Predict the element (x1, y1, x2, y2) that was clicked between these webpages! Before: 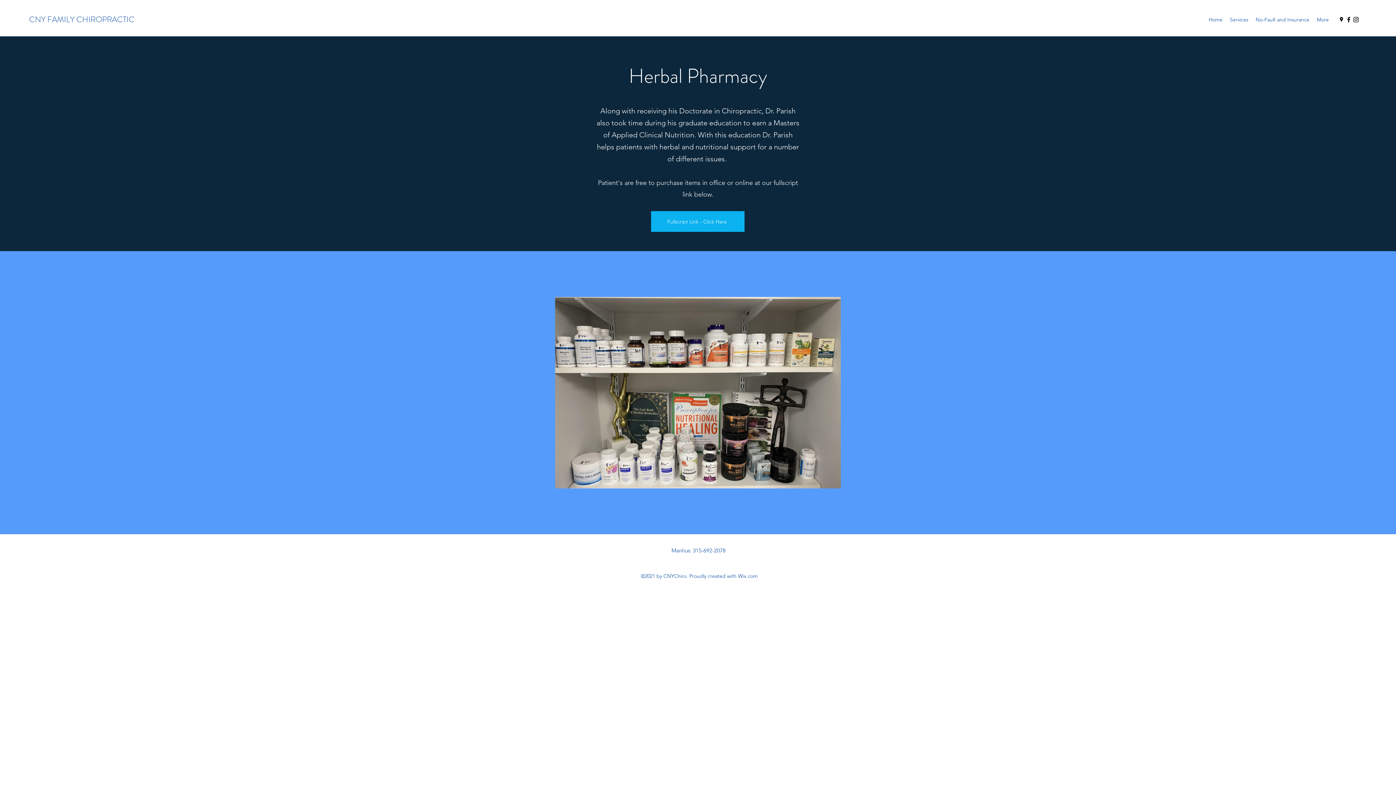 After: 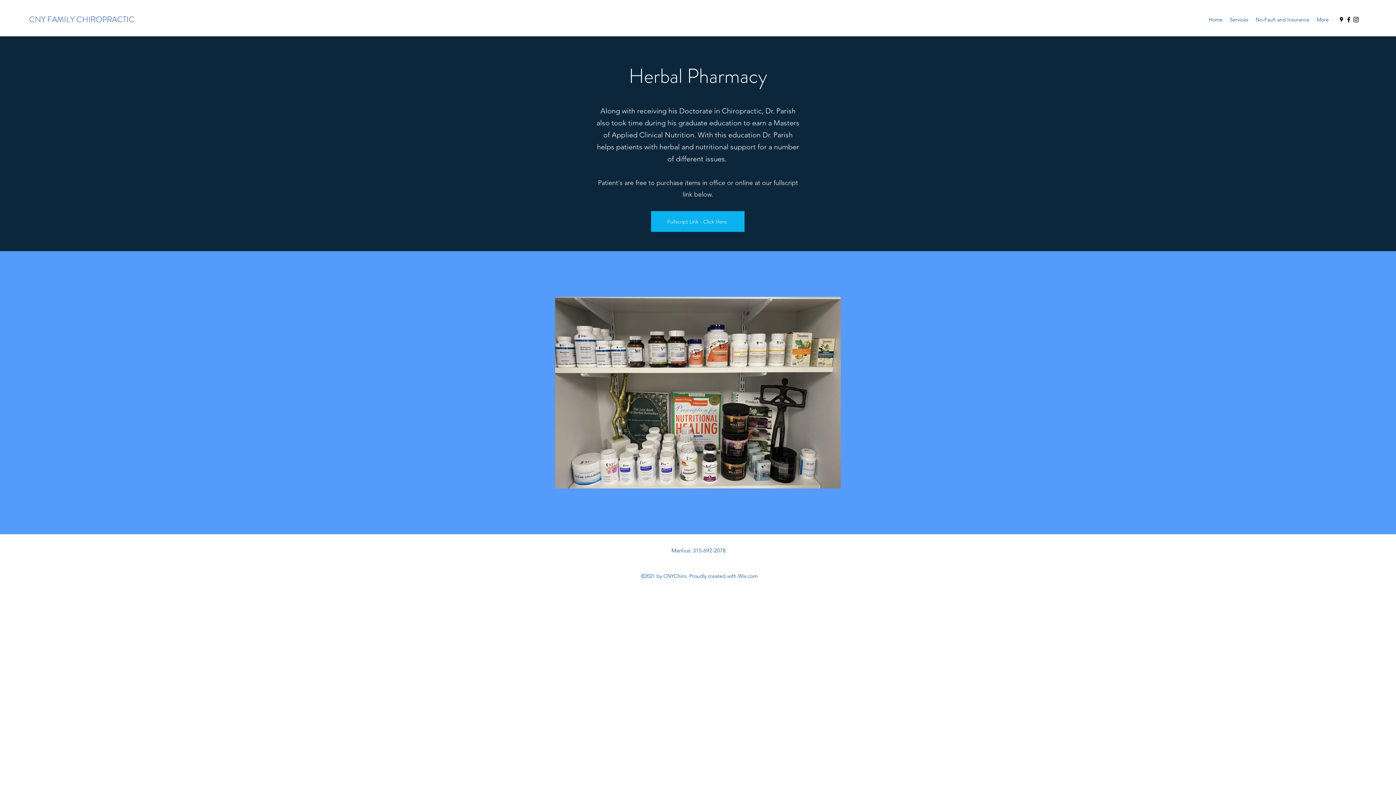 Action: bbox: (1345, 16, 1352, 23) label: Facebook